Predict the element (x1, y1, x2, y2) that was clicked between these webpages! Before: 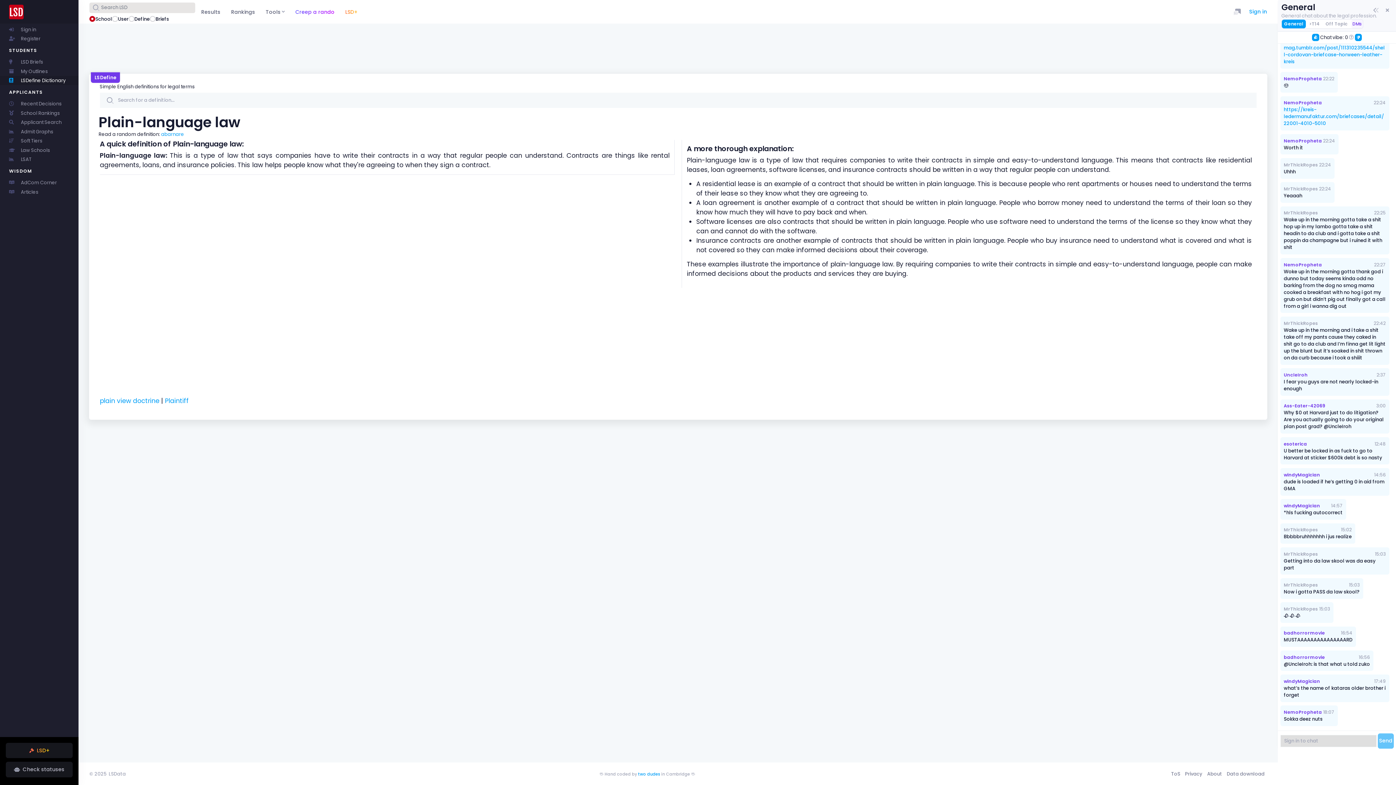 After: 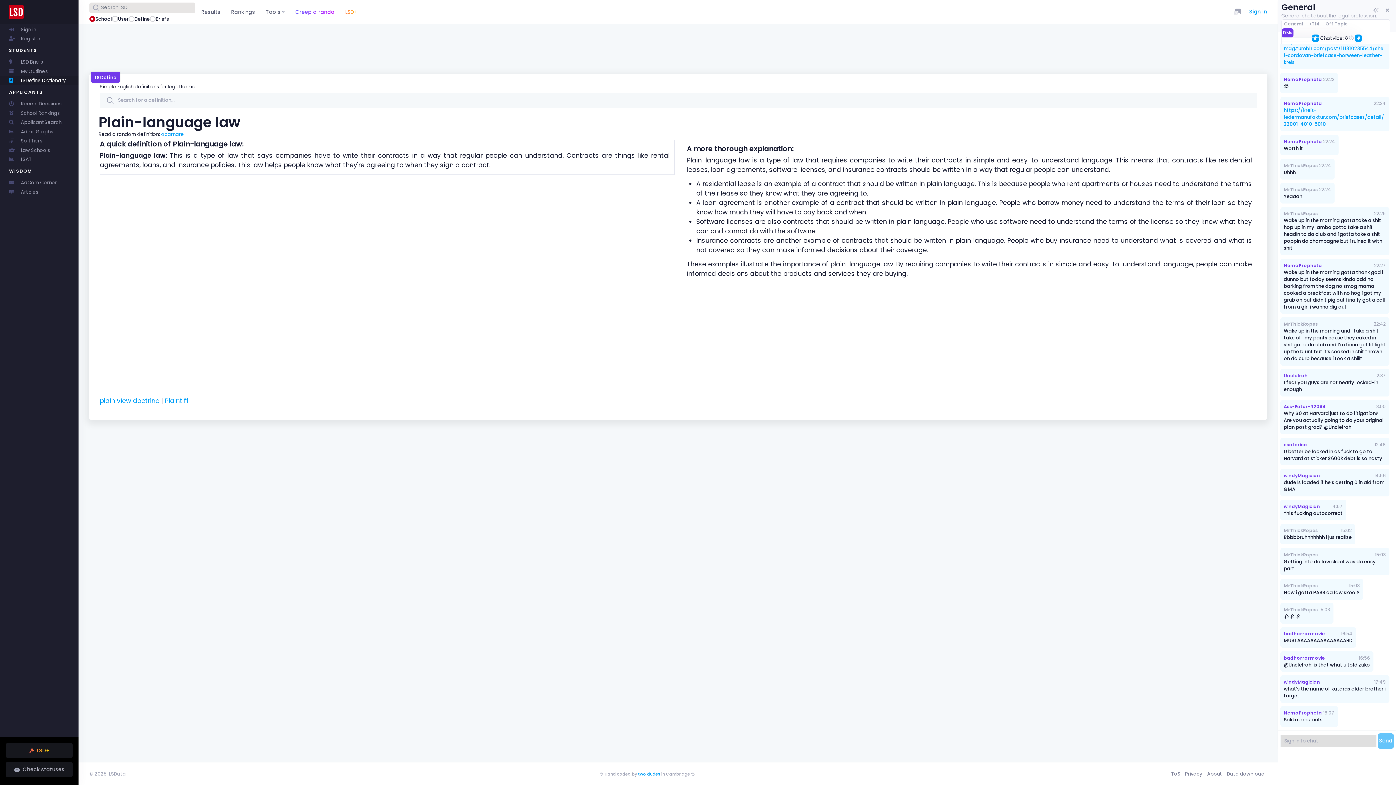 Action: label: DMs bbox: (1351, 19, 1363, 28)